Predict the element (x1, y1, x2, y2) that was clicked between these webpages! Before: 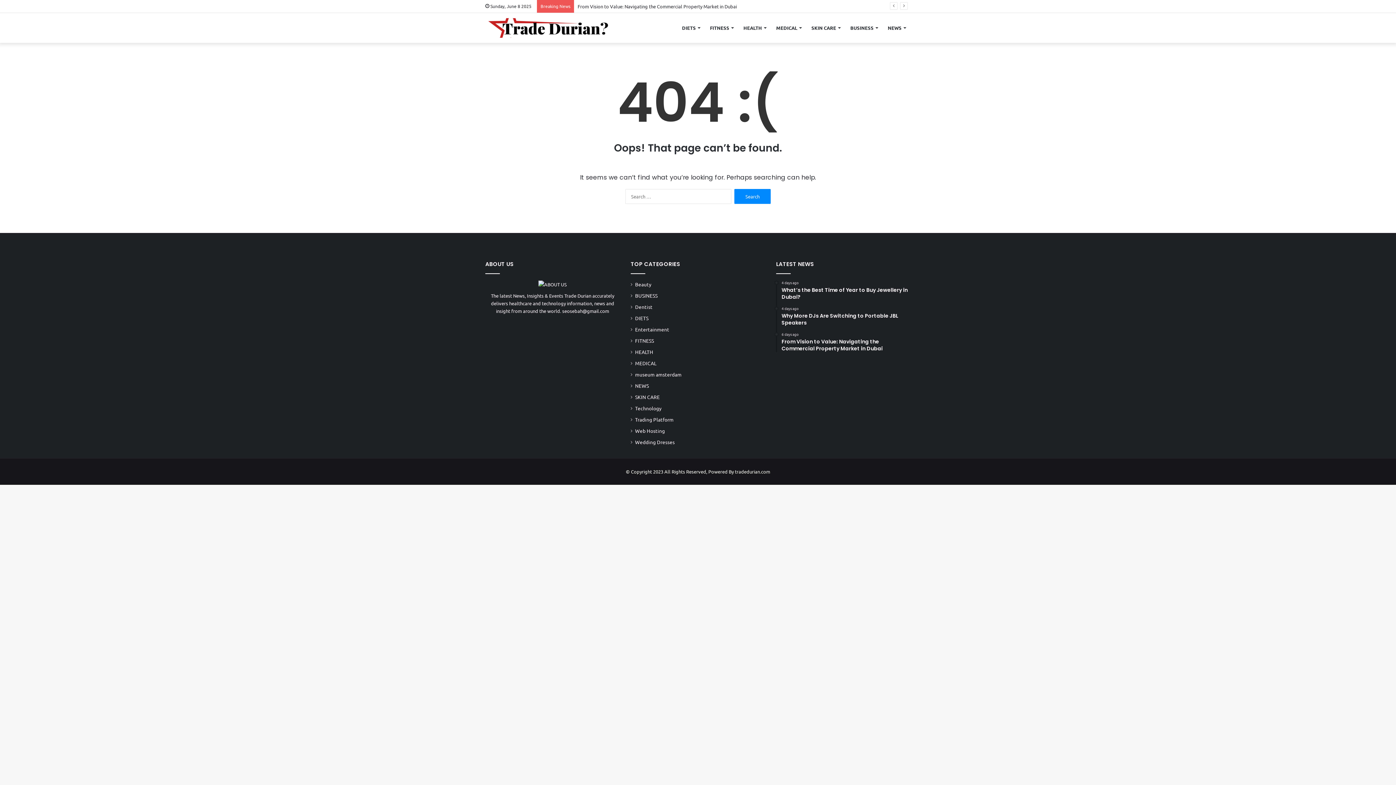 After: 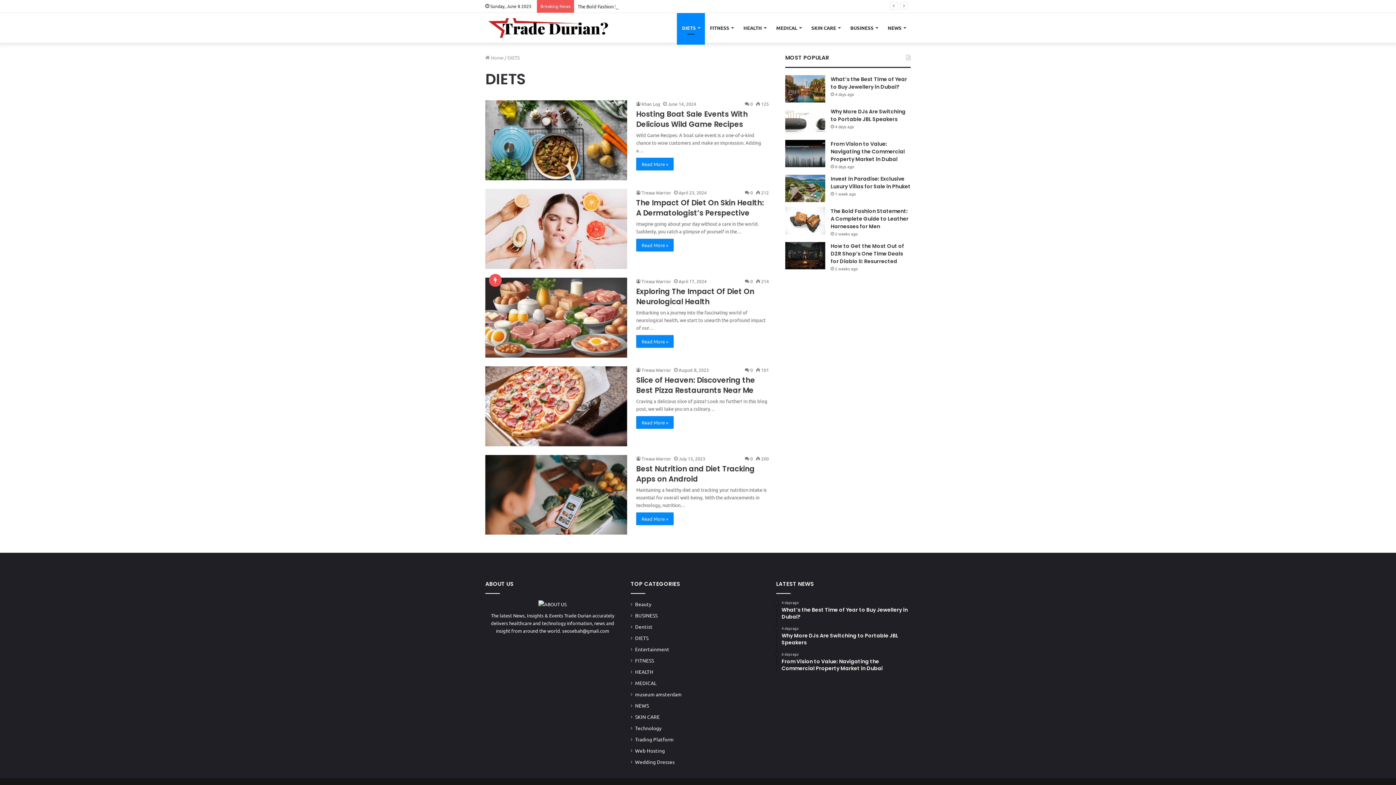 Action: bbox: (677, 13, 705, 42) label: DIETS